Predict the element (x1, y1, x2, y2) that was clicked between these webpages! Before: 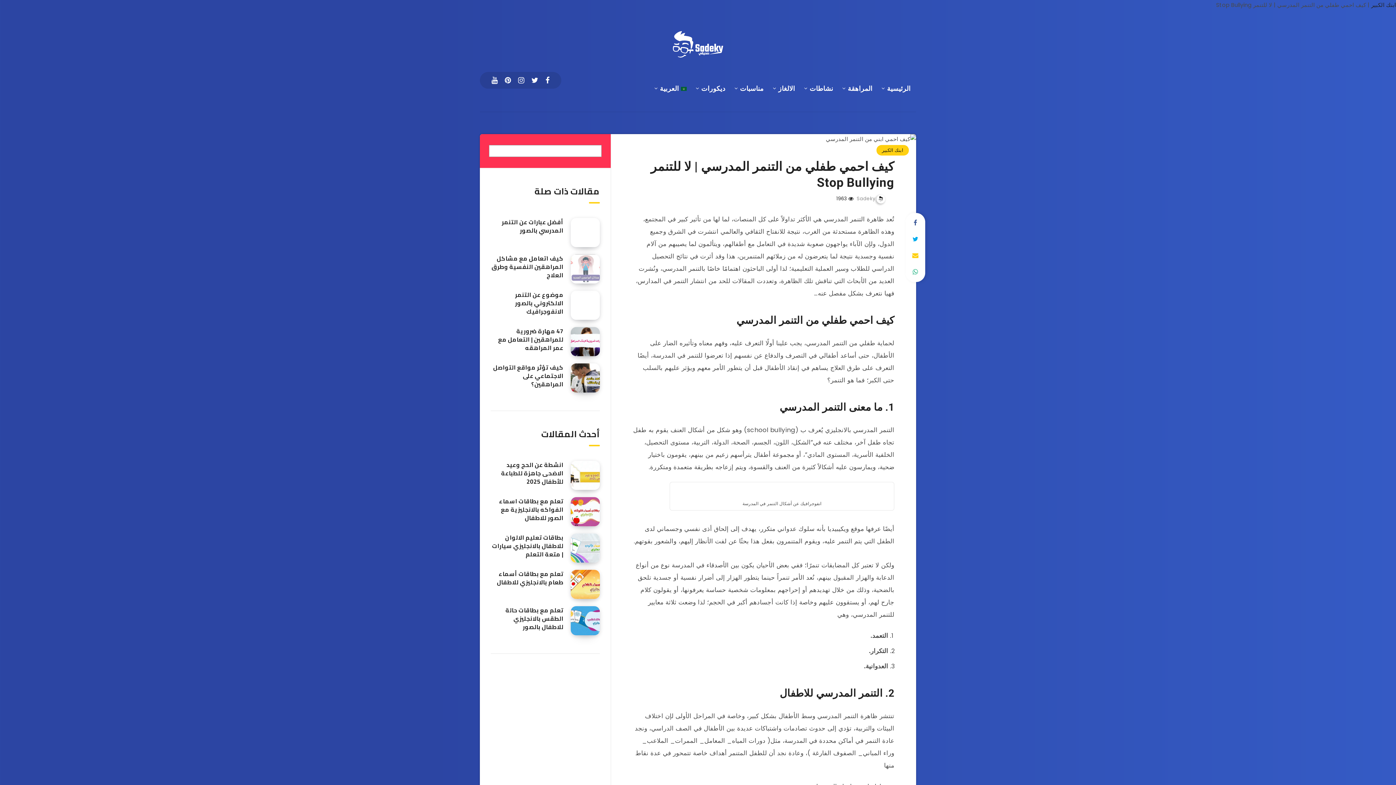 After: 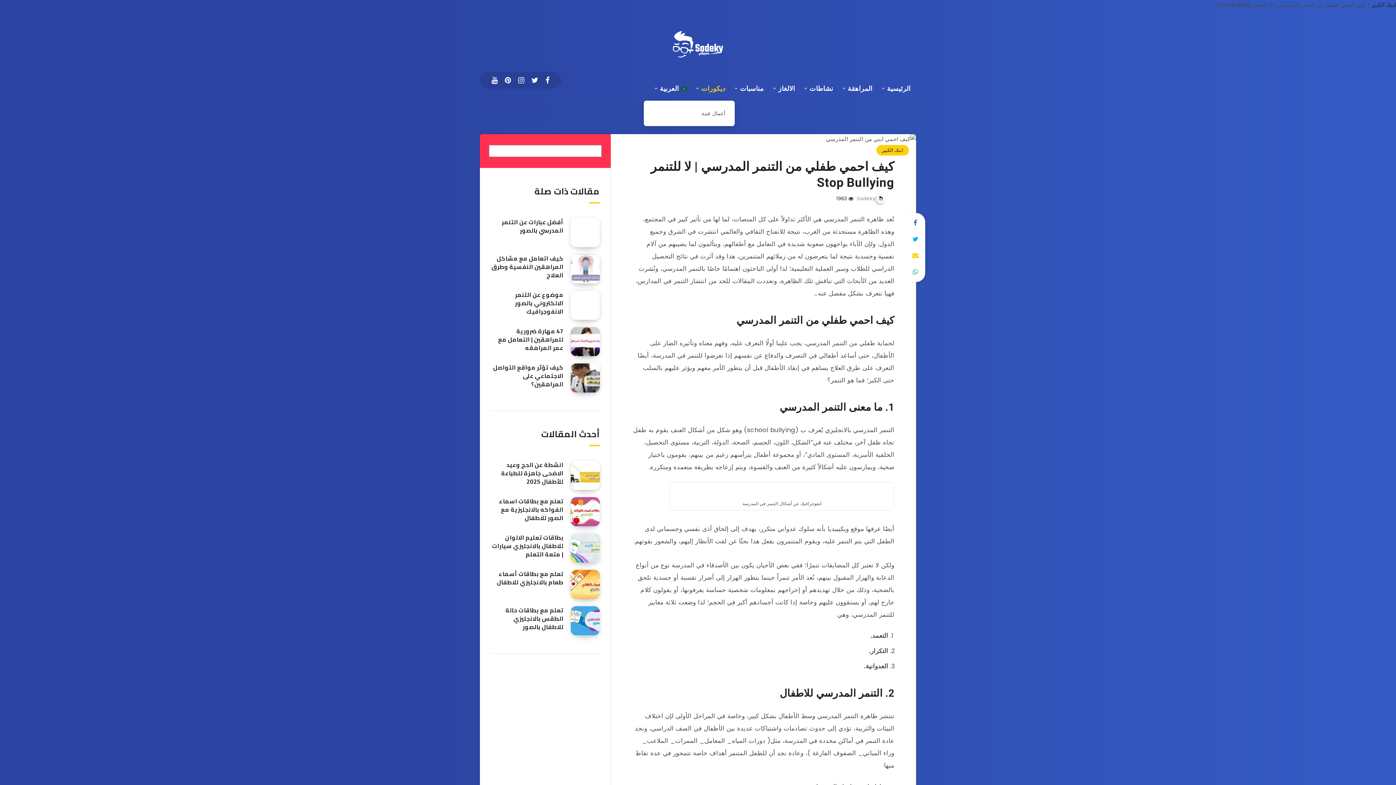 Action: label: ديكورات bbox: (701, 83, 725, 93)